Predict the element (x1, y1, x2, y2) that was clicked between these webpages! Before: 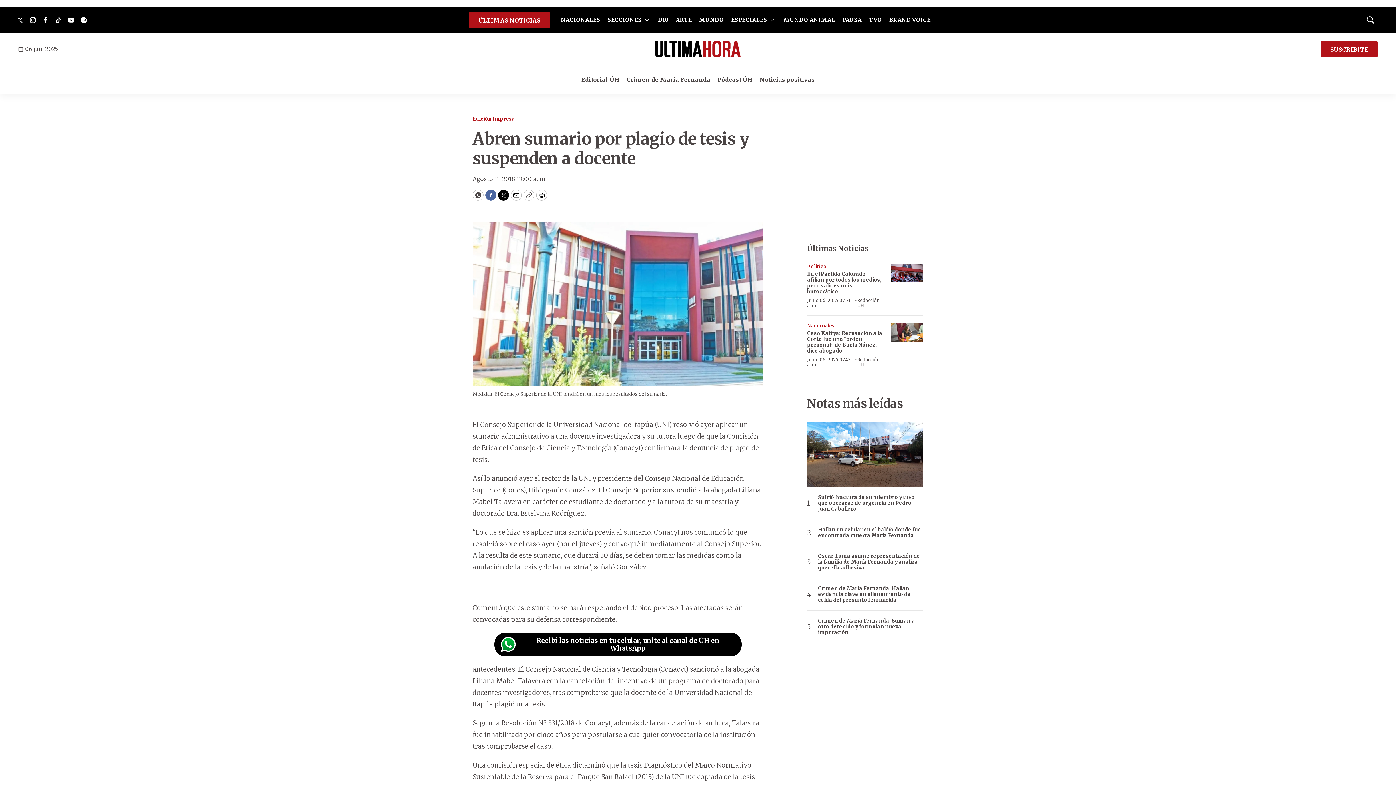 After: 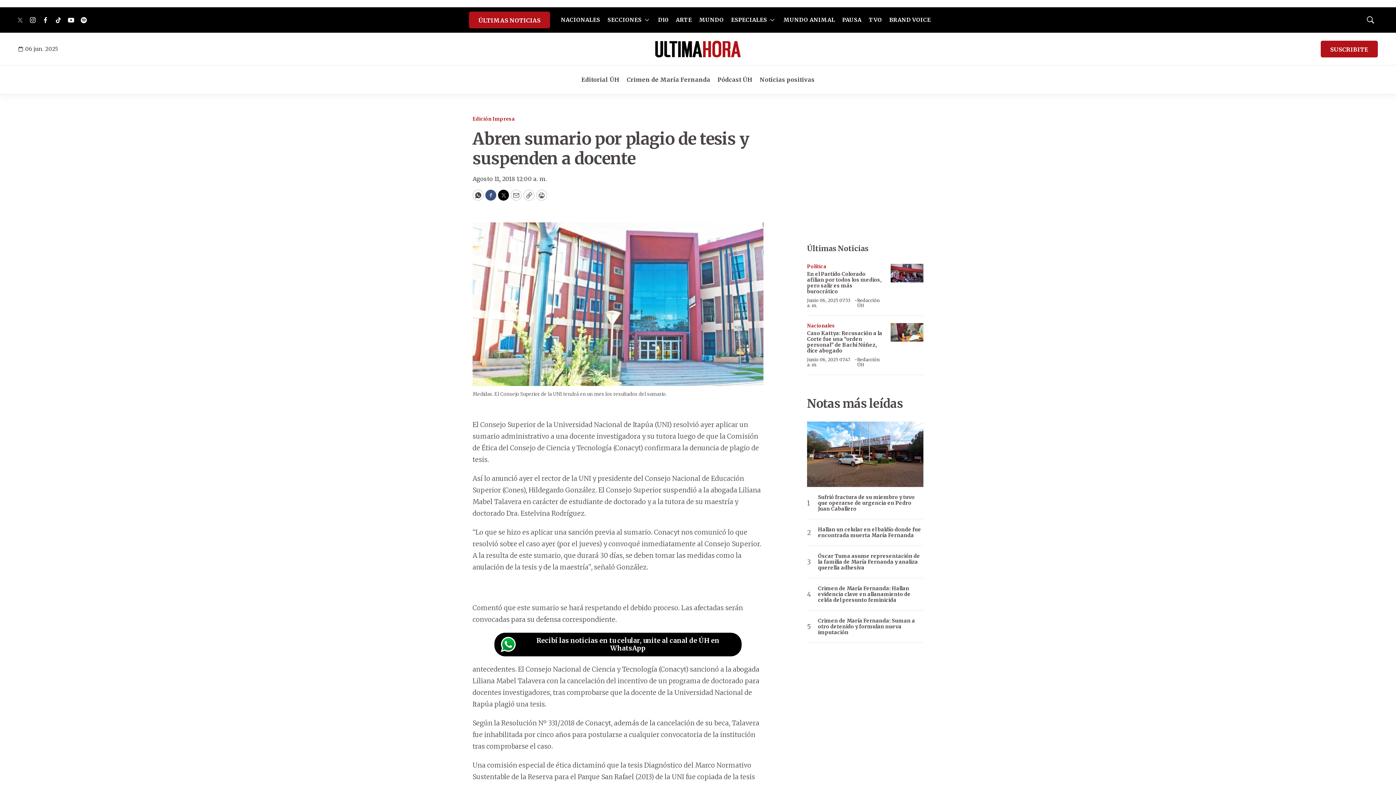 Action: label: Facebook bbox: (485, 189, 496, 200)